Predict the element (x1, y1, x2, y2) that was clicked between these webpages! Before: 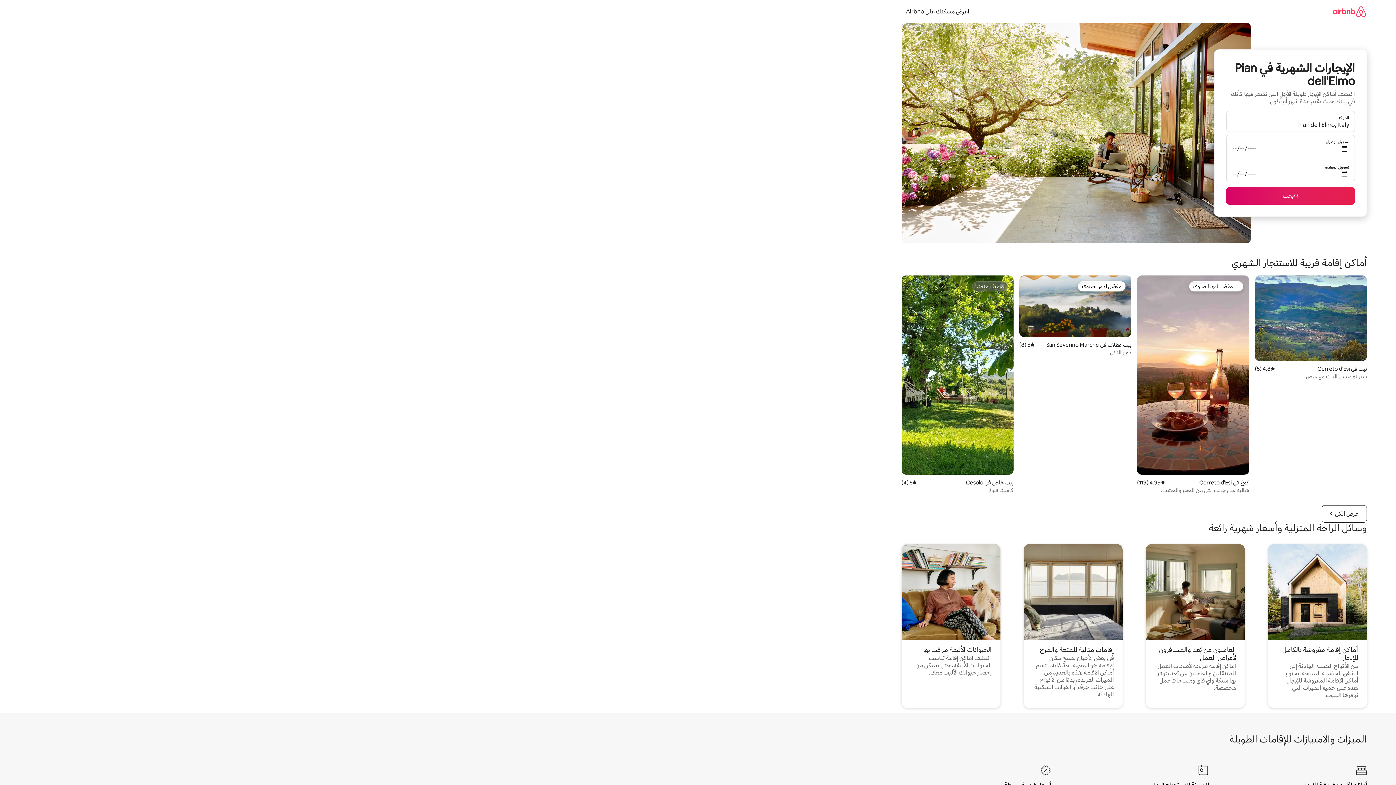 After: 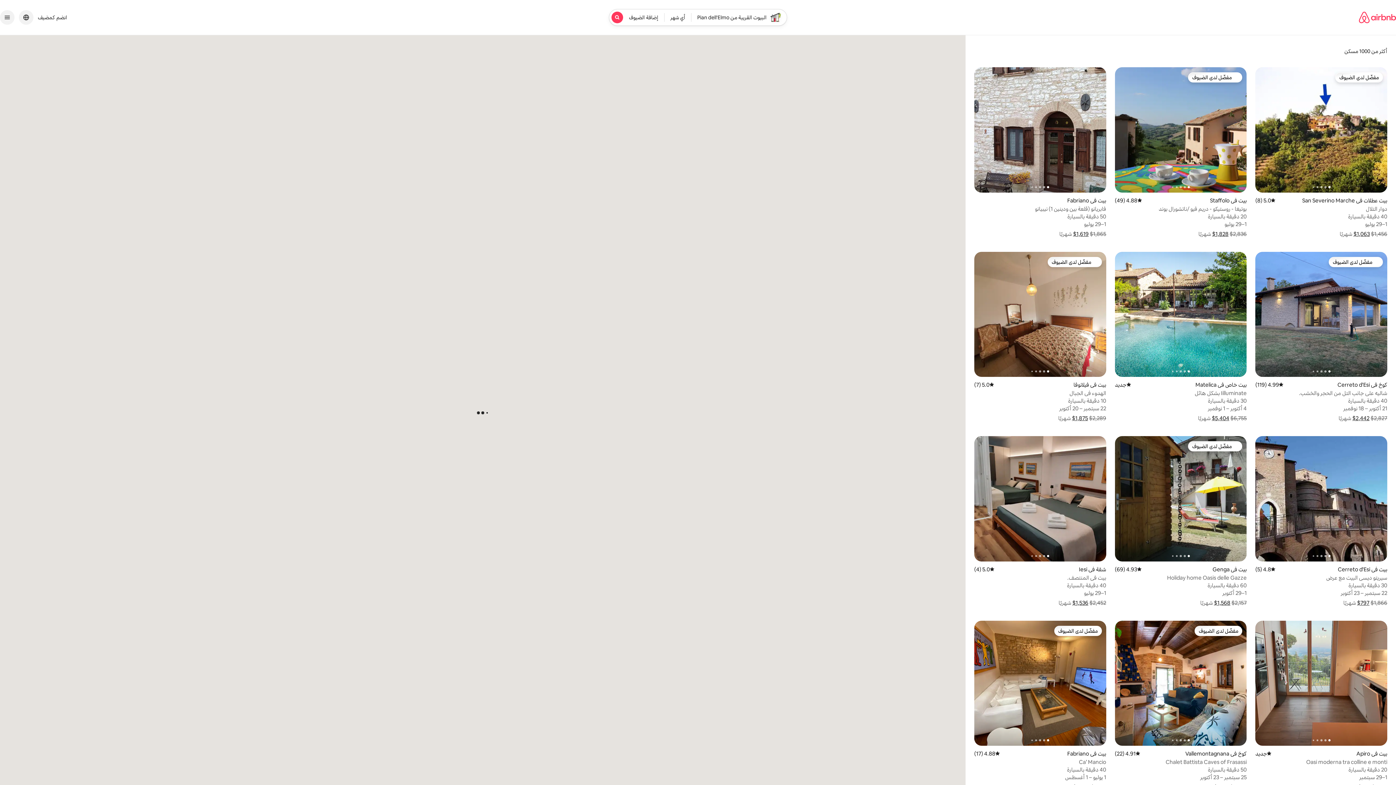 Action: bbox: (1226, 187, 1355, 204) label: بحث